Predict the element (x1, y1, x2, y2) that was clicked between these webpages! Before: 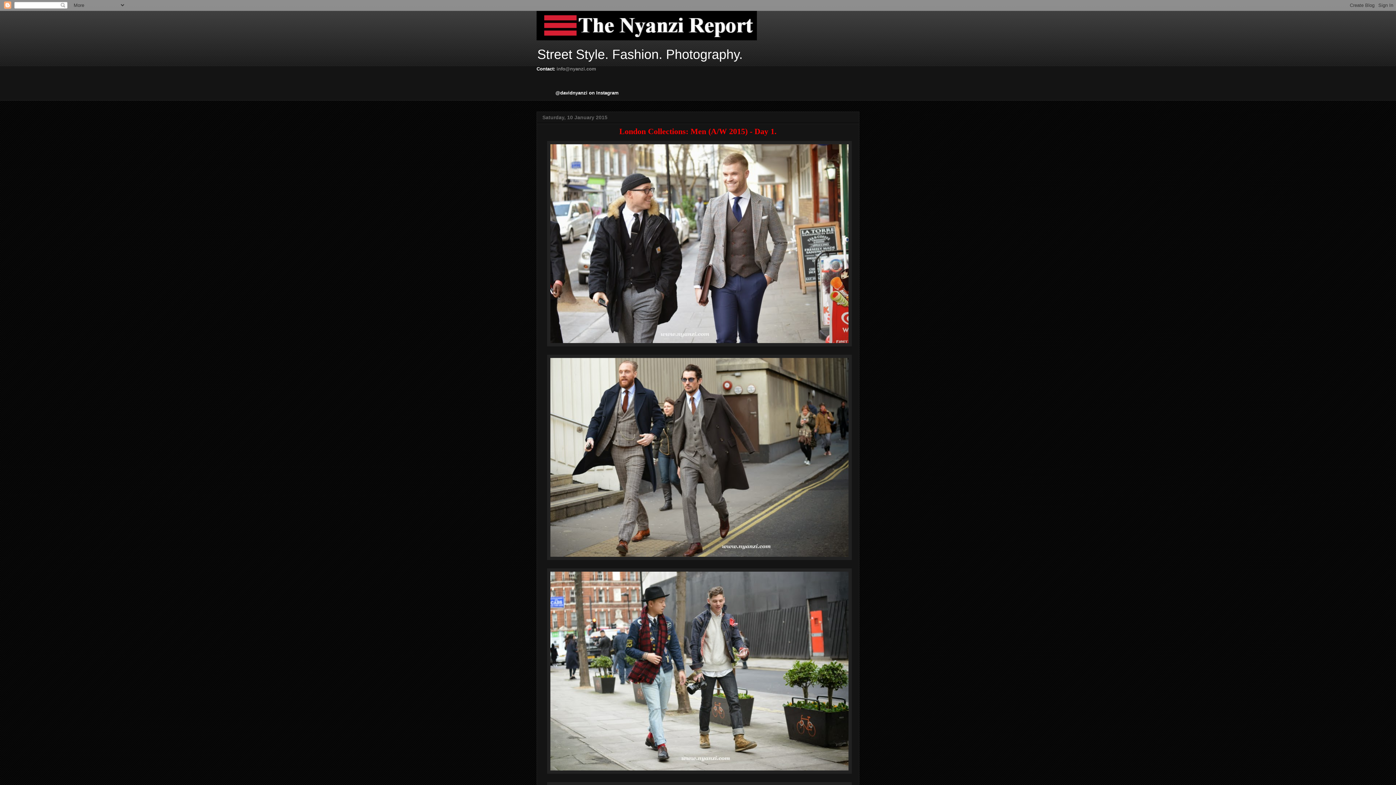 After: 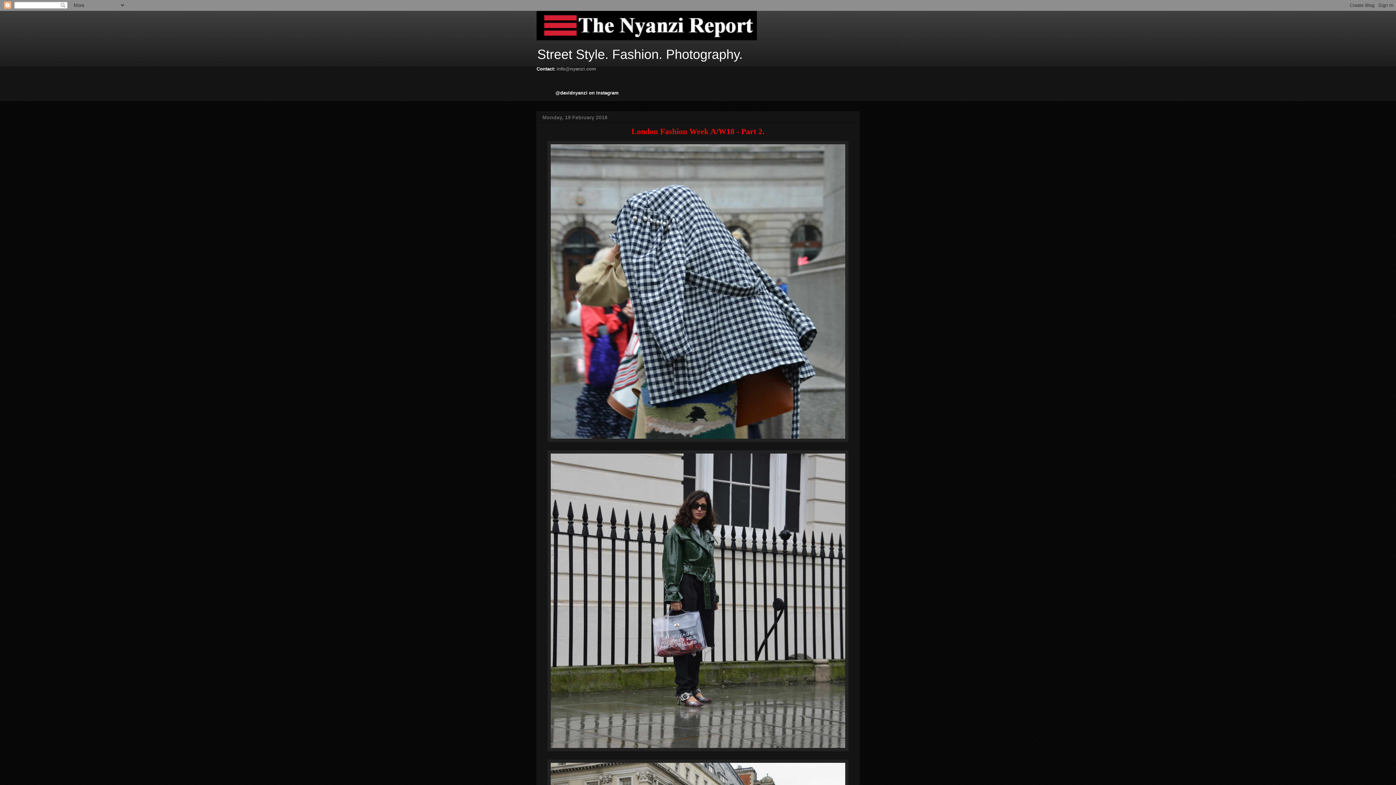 Action: bbox: (536, 10, 859, 40)